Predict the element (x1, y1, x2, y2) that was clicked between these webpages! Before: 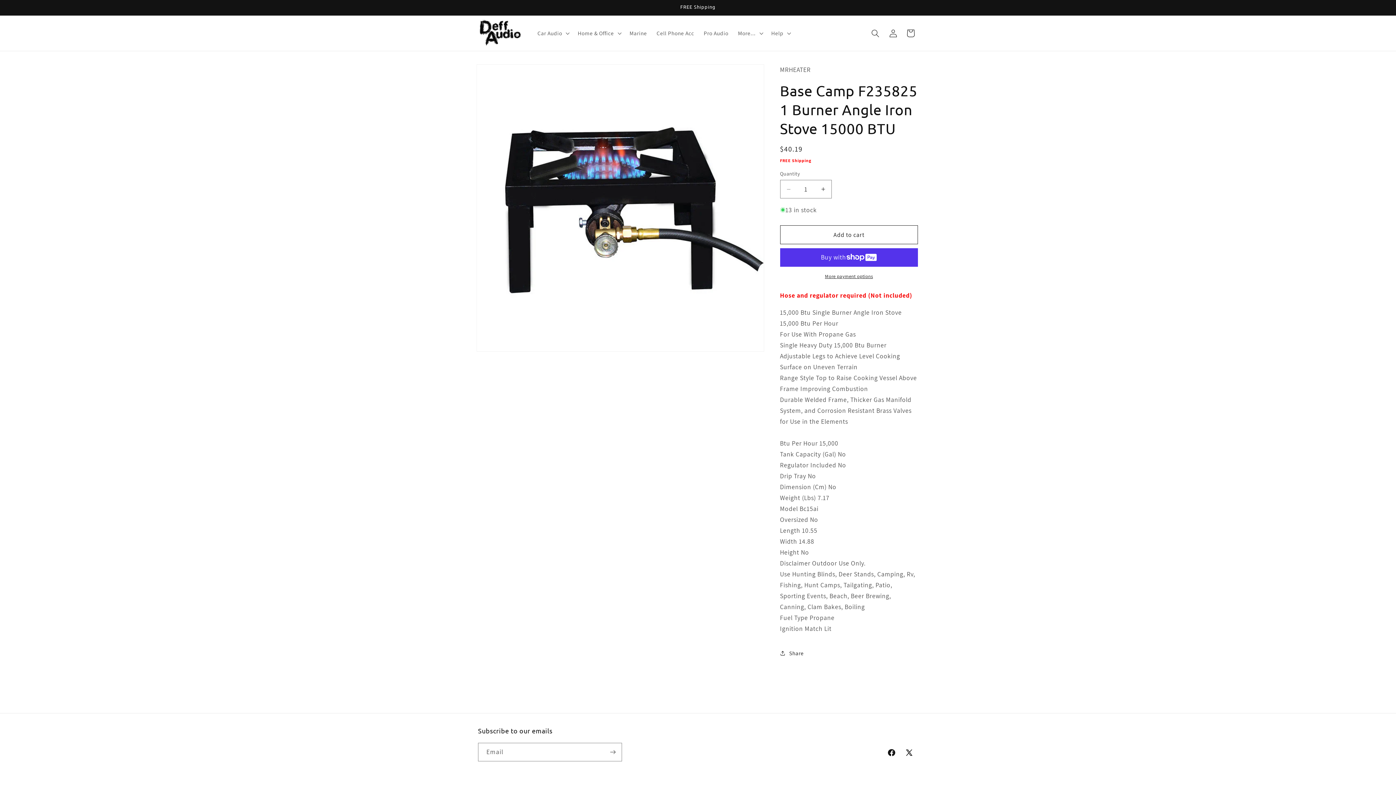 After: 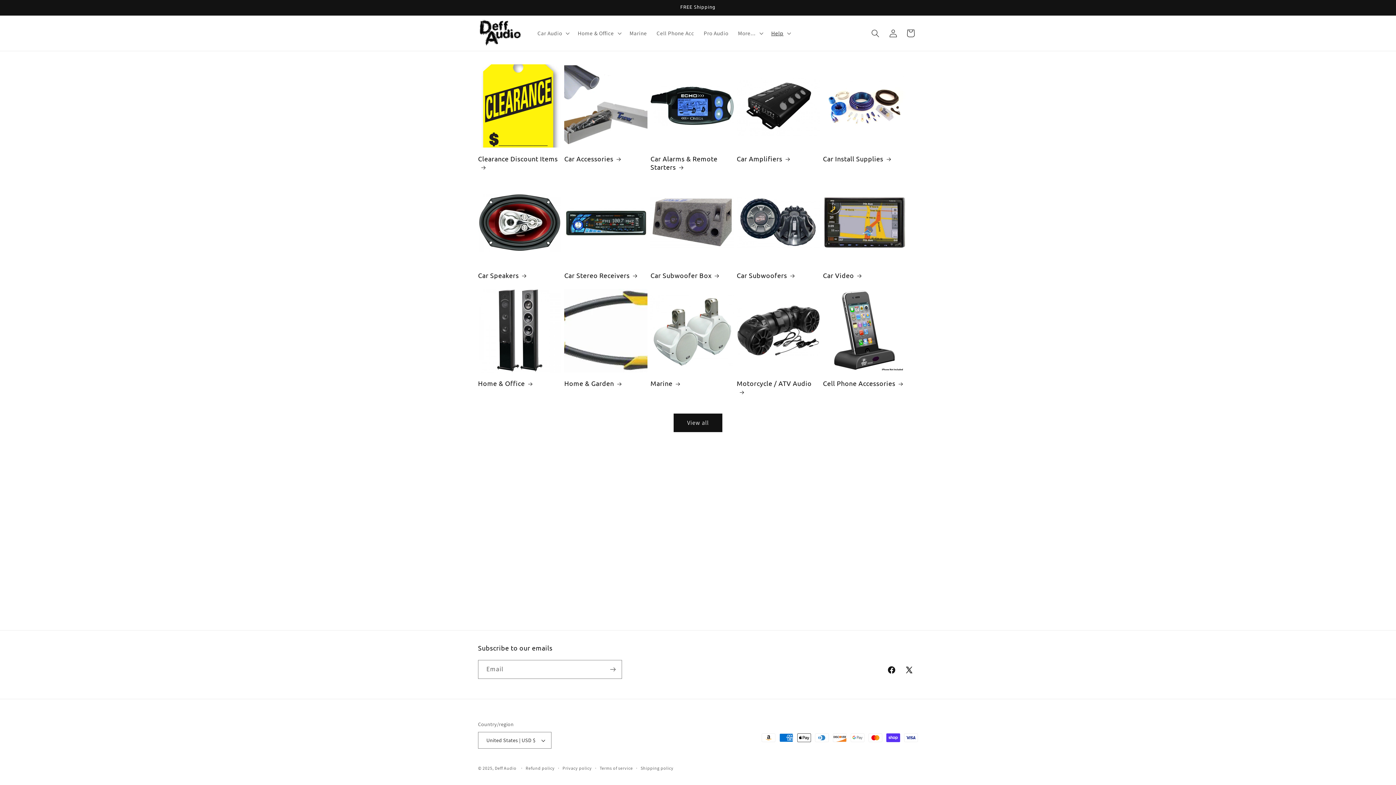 Action: bbox: (475, 15, 524, 50)